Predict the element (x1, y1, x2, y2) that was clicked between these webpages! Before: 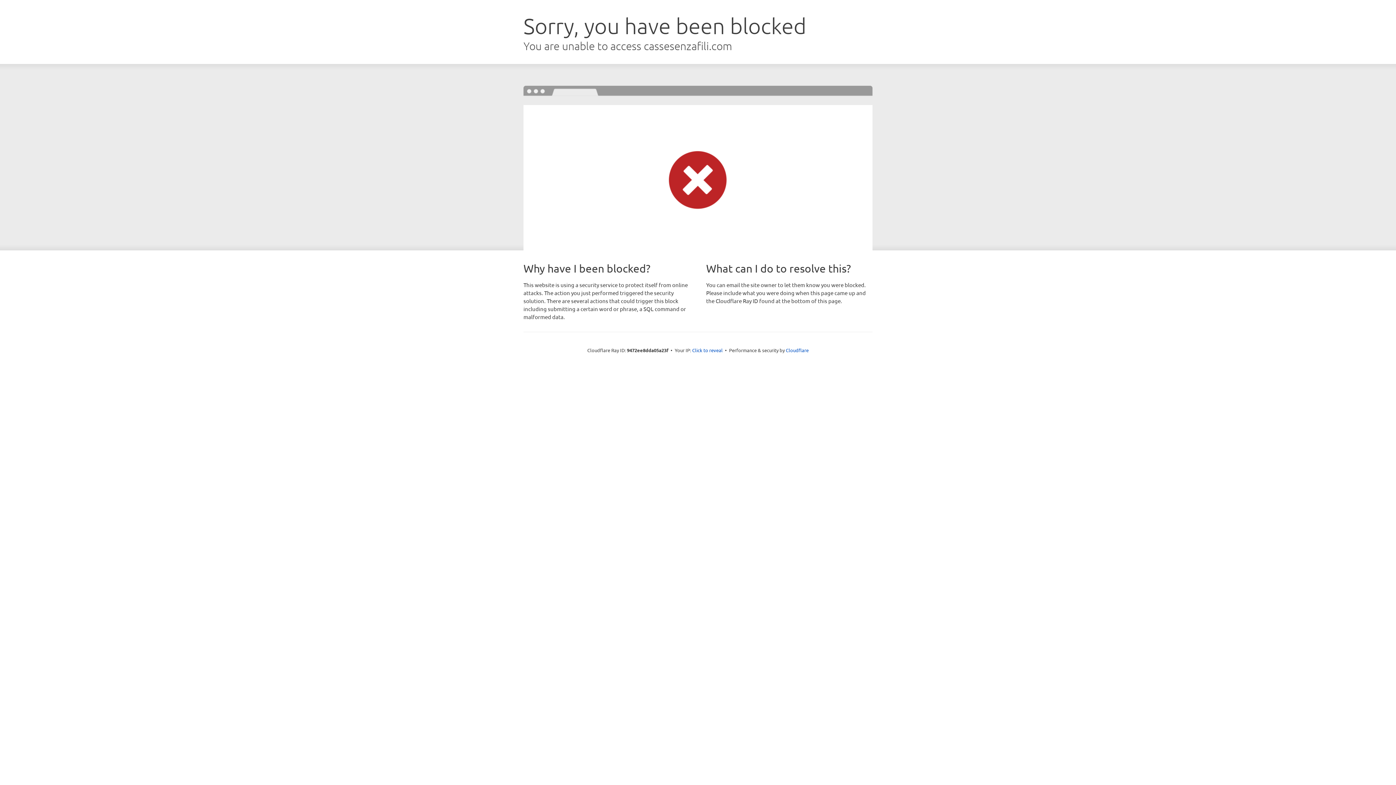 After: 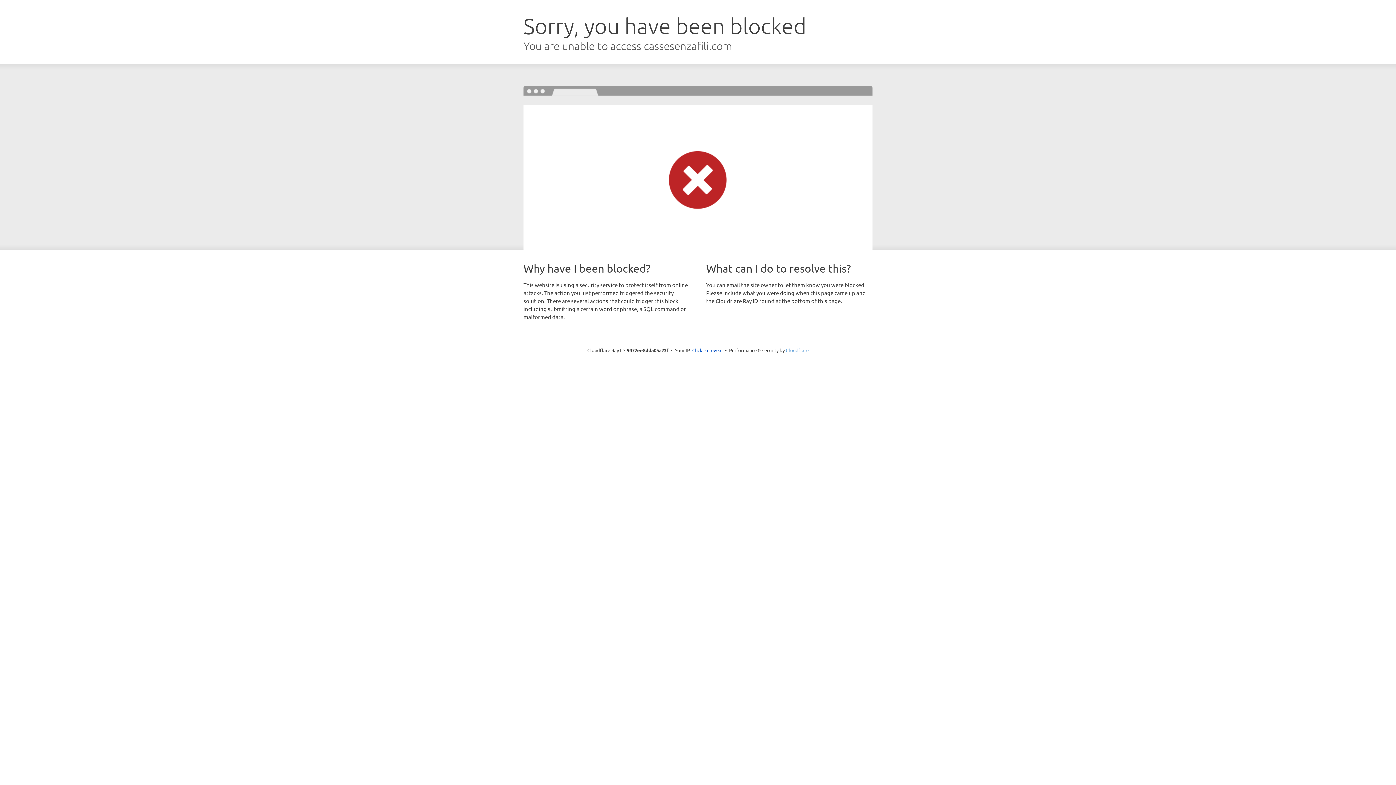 Action: bbox: (786, 347, 808, 353) label: Cloudflare